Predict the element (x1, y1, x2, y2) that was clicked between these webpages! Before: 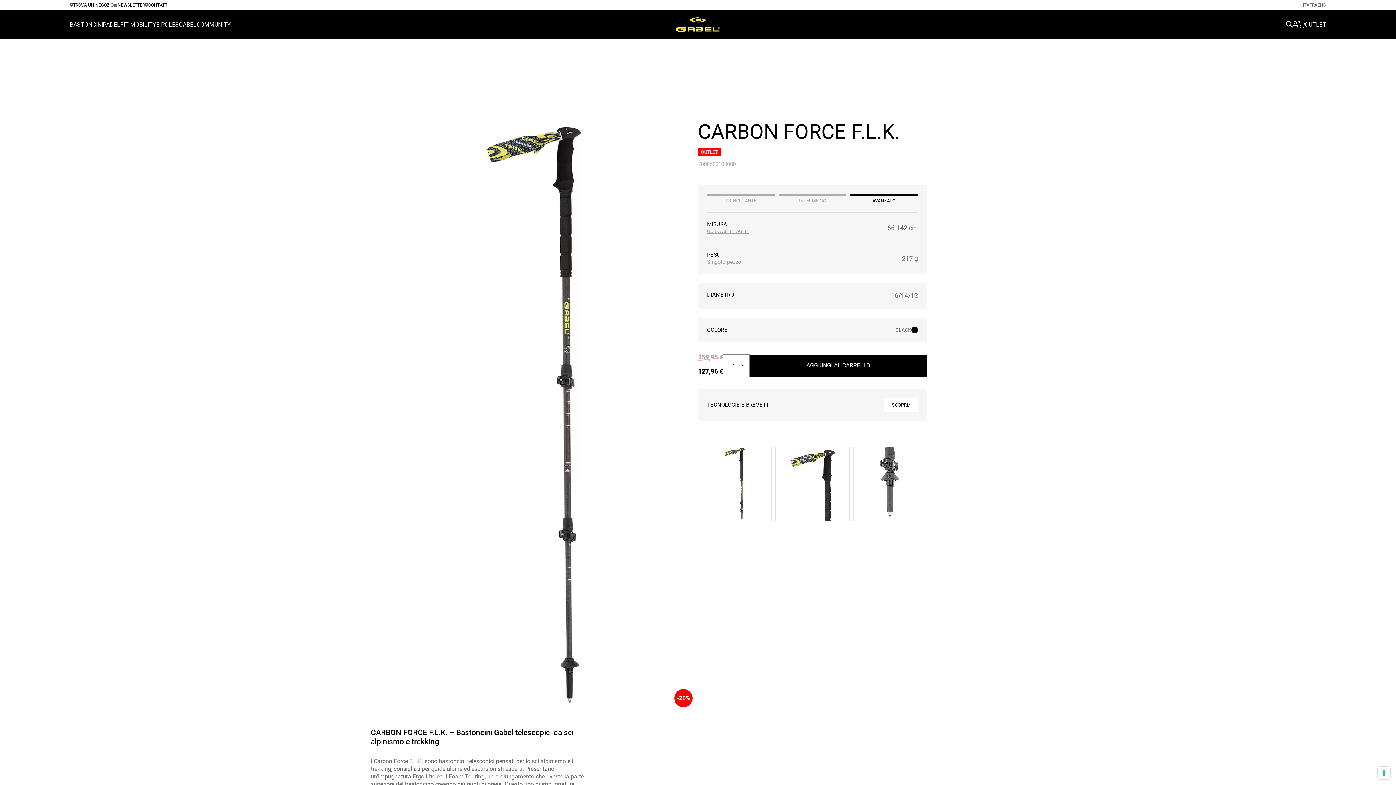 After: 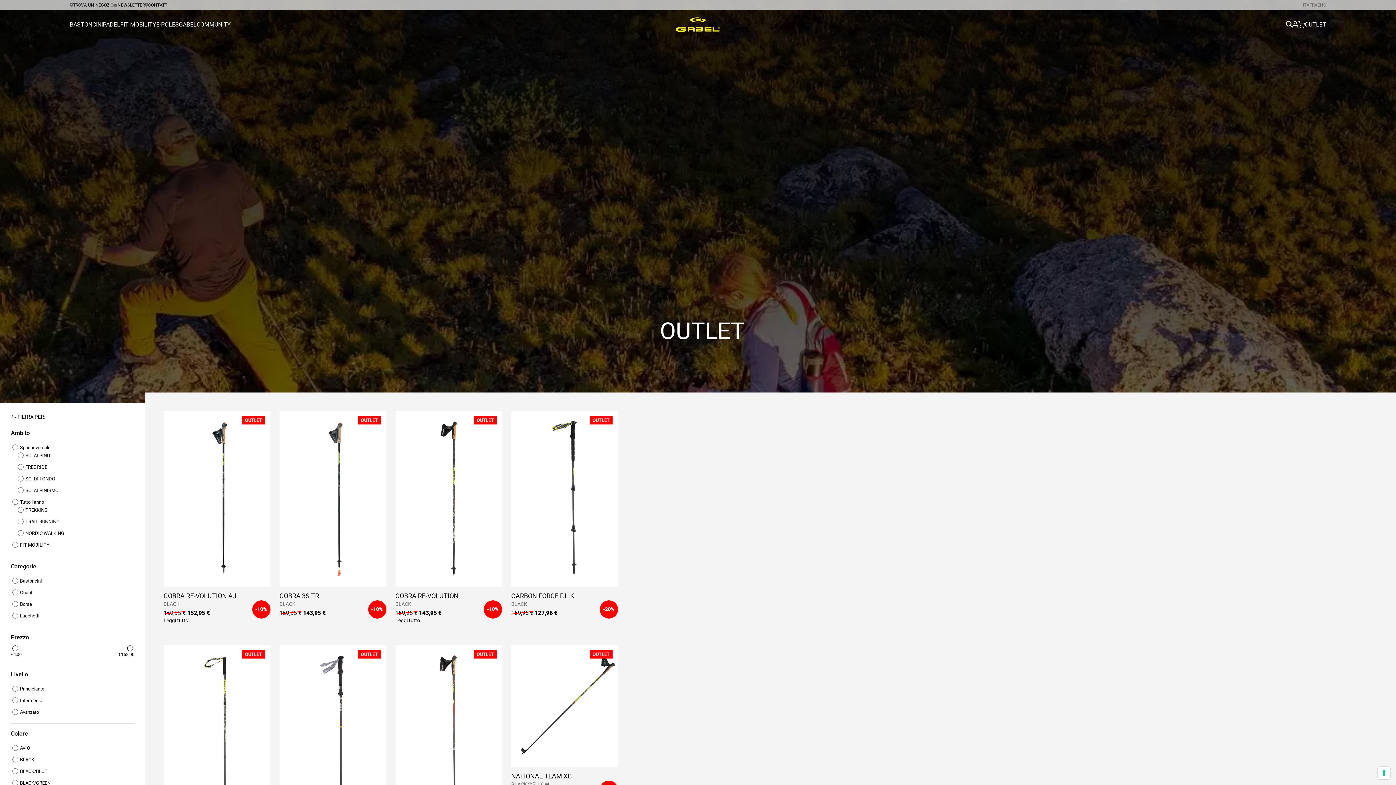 Action: label: OUTLET bbox: (1305, 21, 1326, 27)